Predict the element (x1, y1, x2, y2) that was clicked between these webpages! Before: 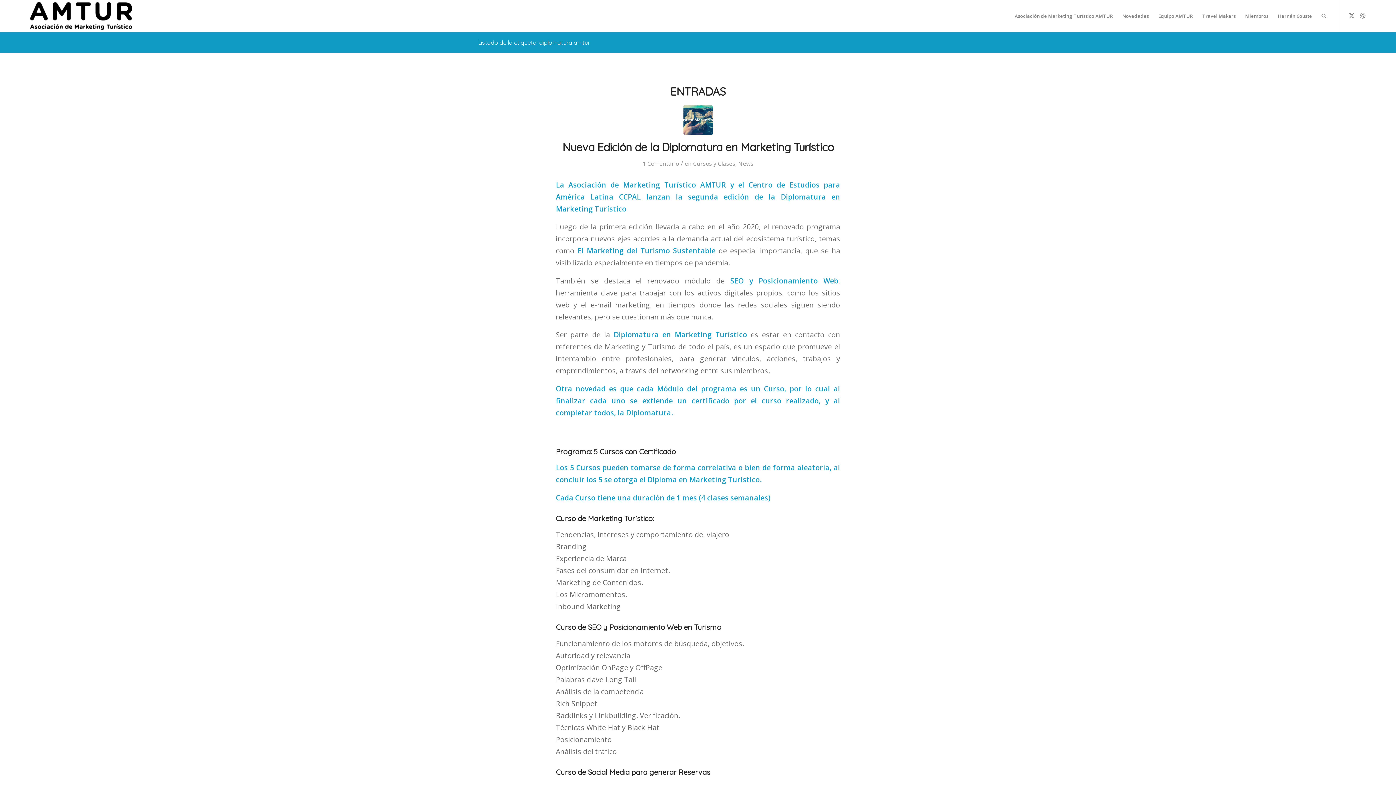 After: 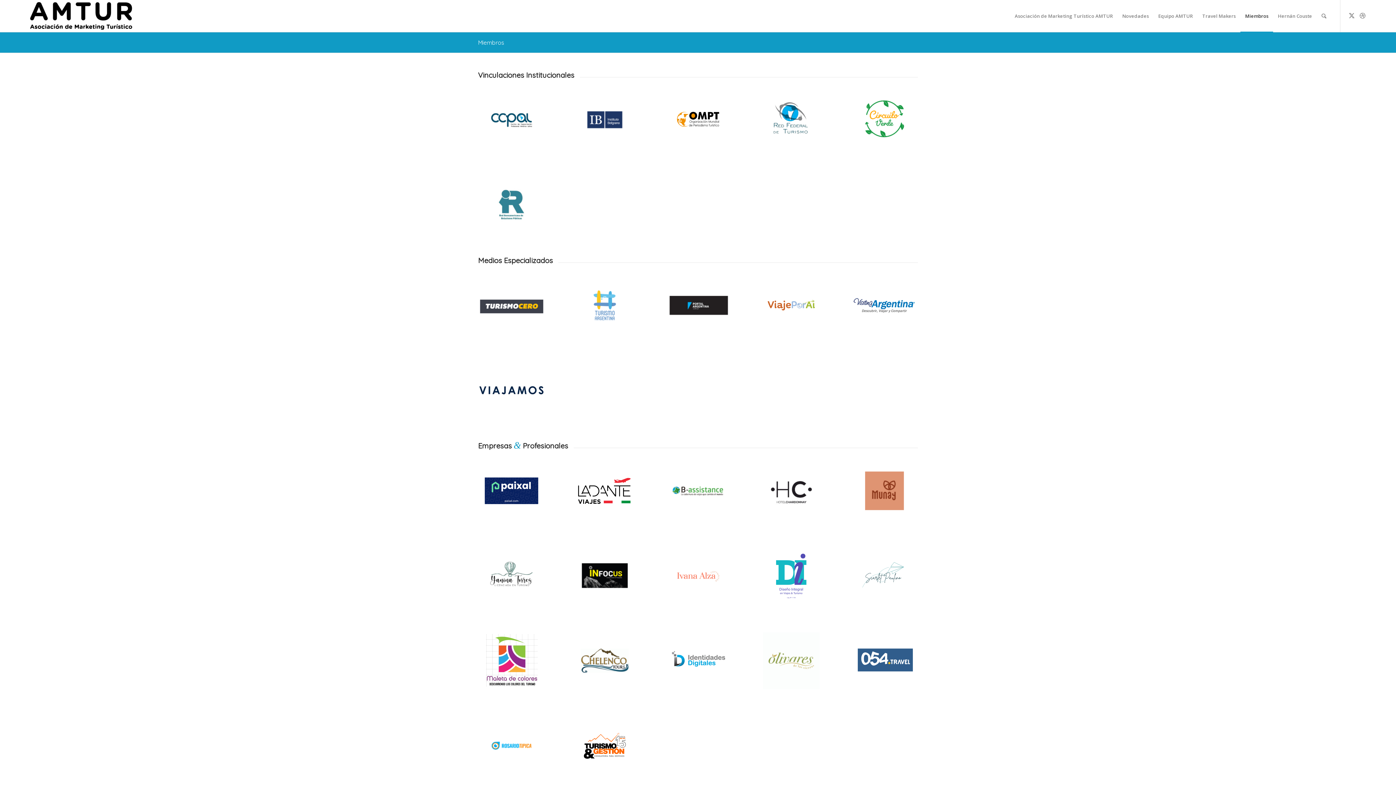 Action: bbox: (1240, 0, 1273, 32) label: Miembros